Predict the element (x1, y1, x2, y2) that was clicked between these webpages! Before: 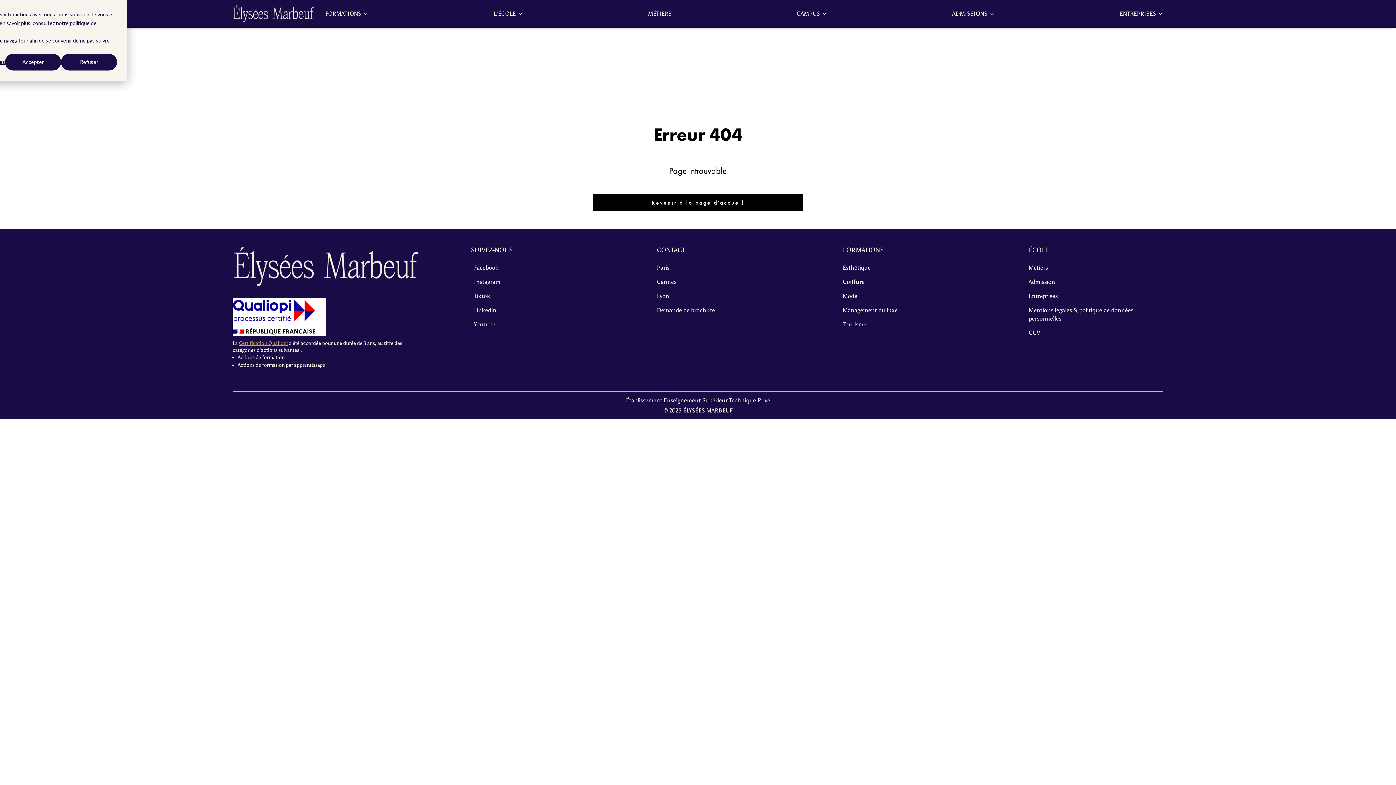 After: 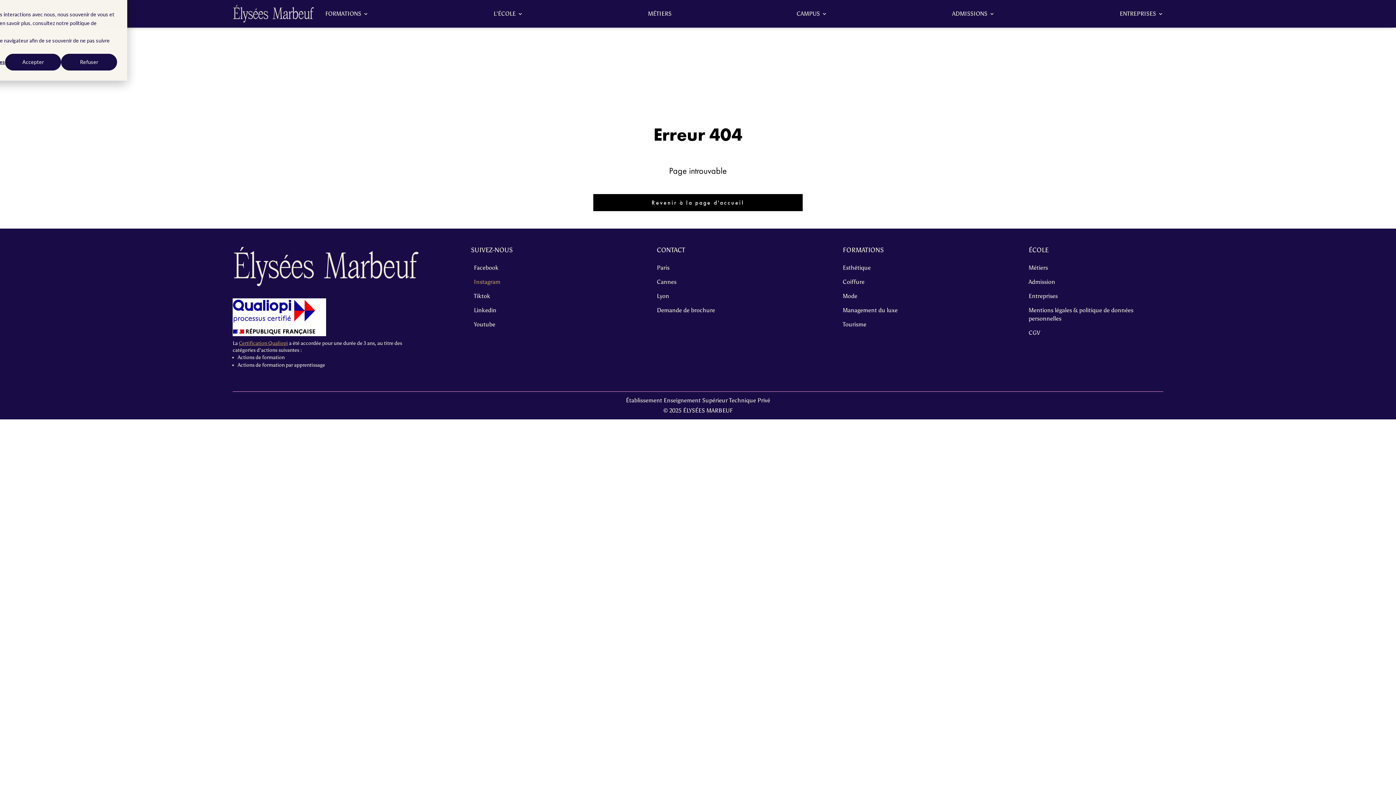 Action: bbox: (471, 278, 500, 285) label:   Instagram